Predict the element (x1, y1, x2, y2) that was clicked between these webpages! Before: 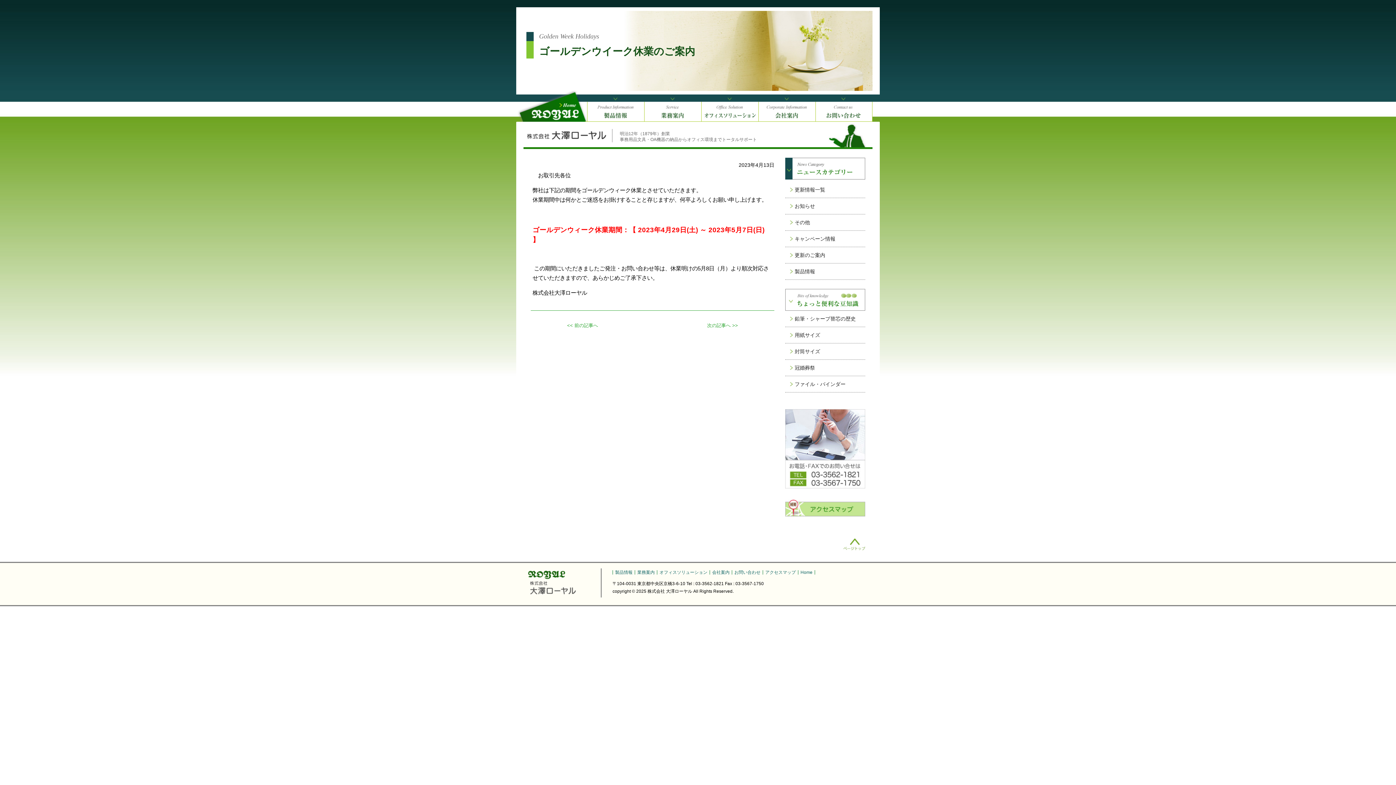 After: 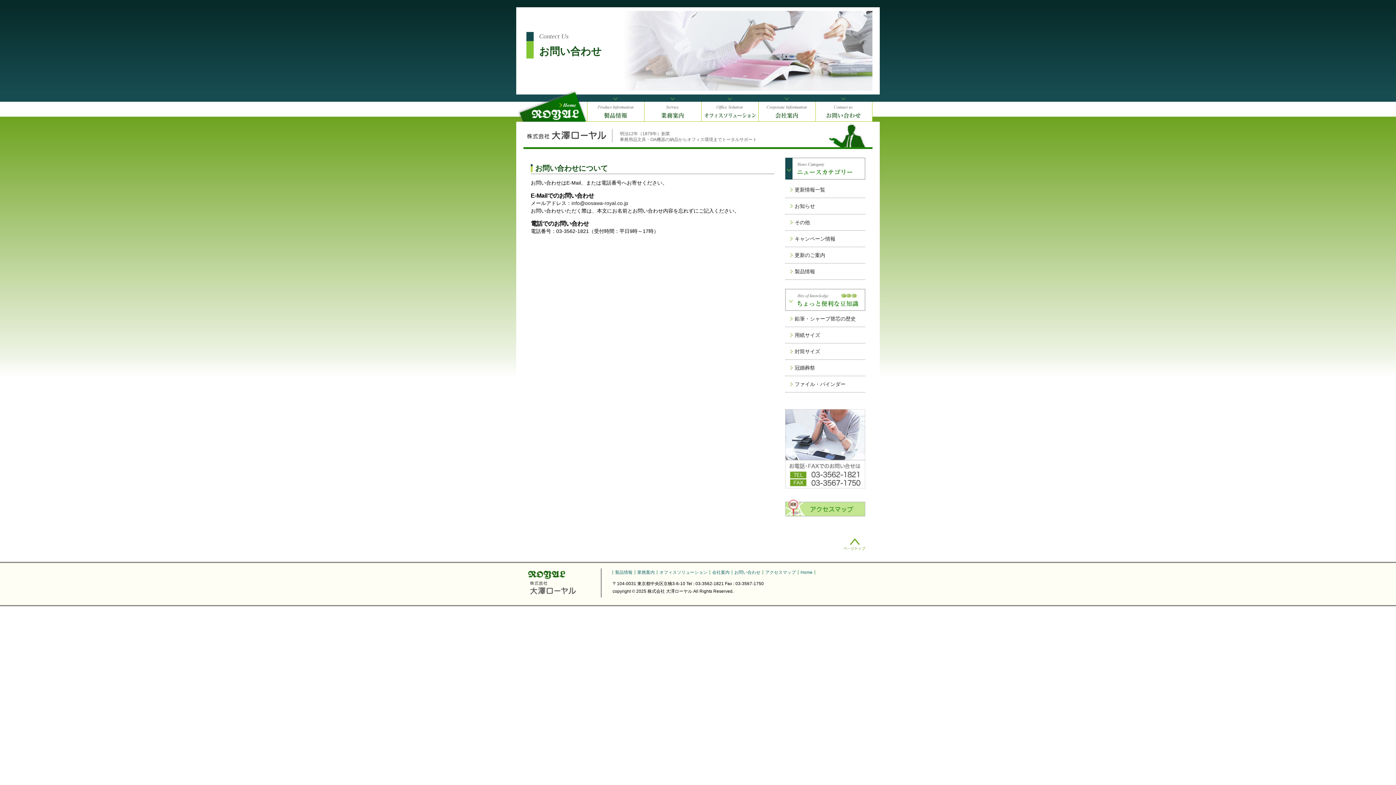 Action: bbox: (734, 570, 760, 575) label: お問い合わせ